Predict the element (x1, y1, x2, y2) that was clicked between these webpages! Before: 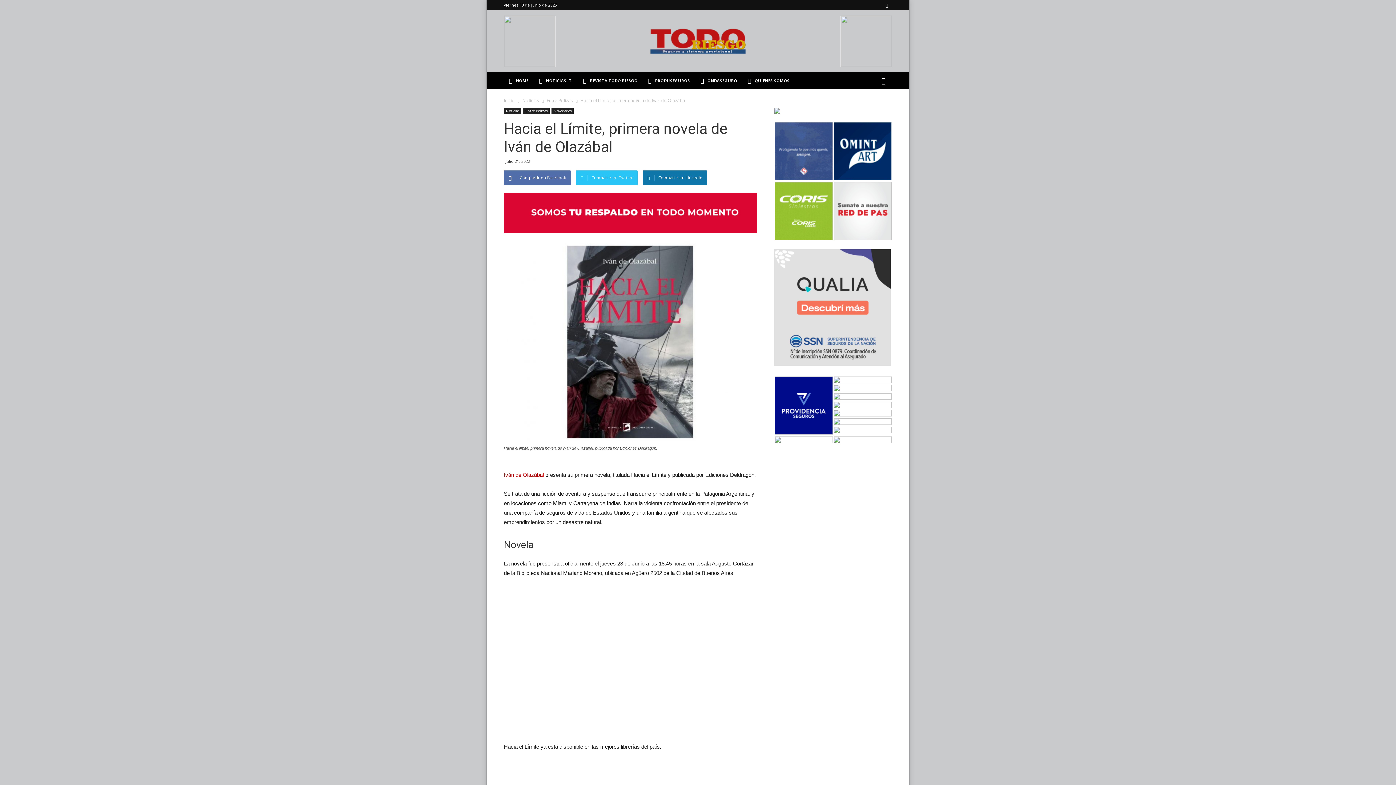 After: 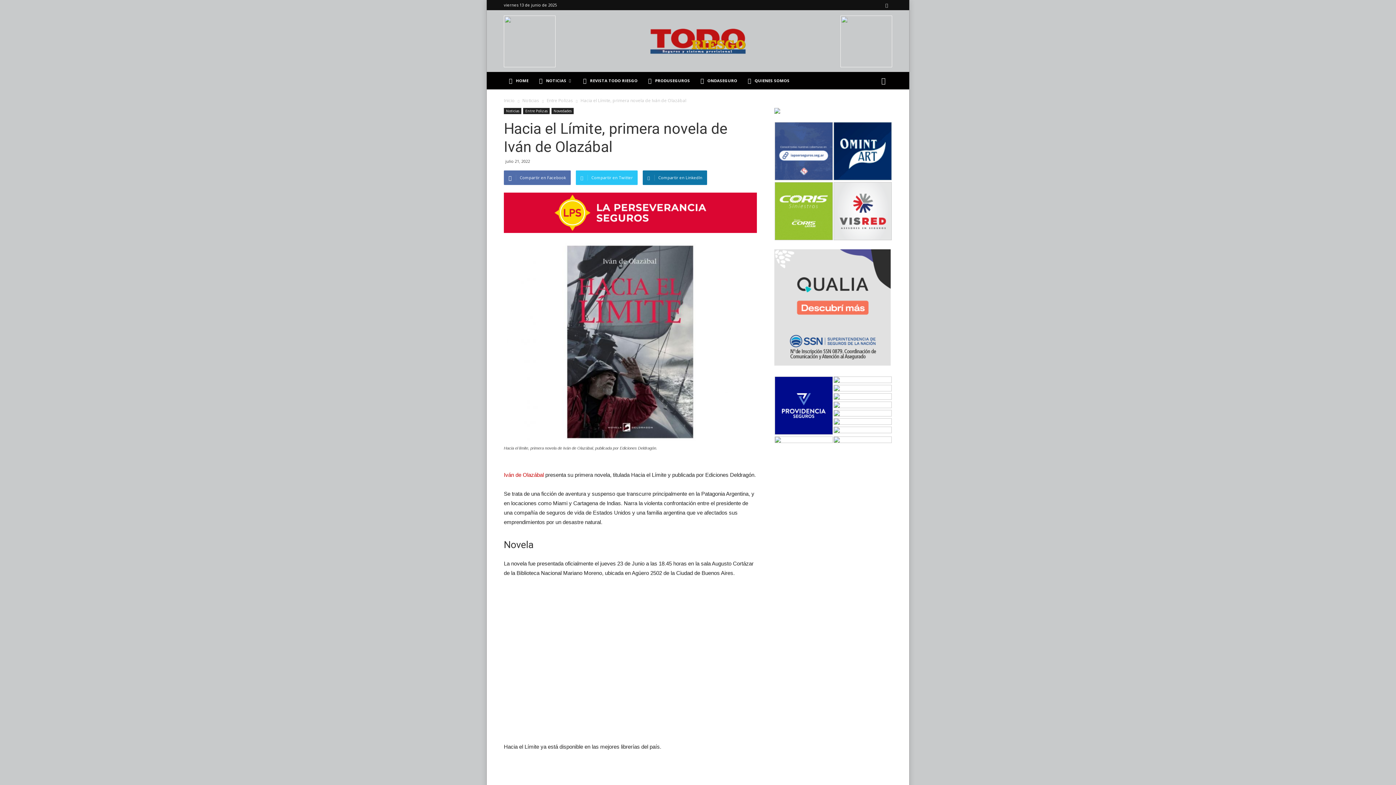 Action: bbox: (504, 192, 757, 233)